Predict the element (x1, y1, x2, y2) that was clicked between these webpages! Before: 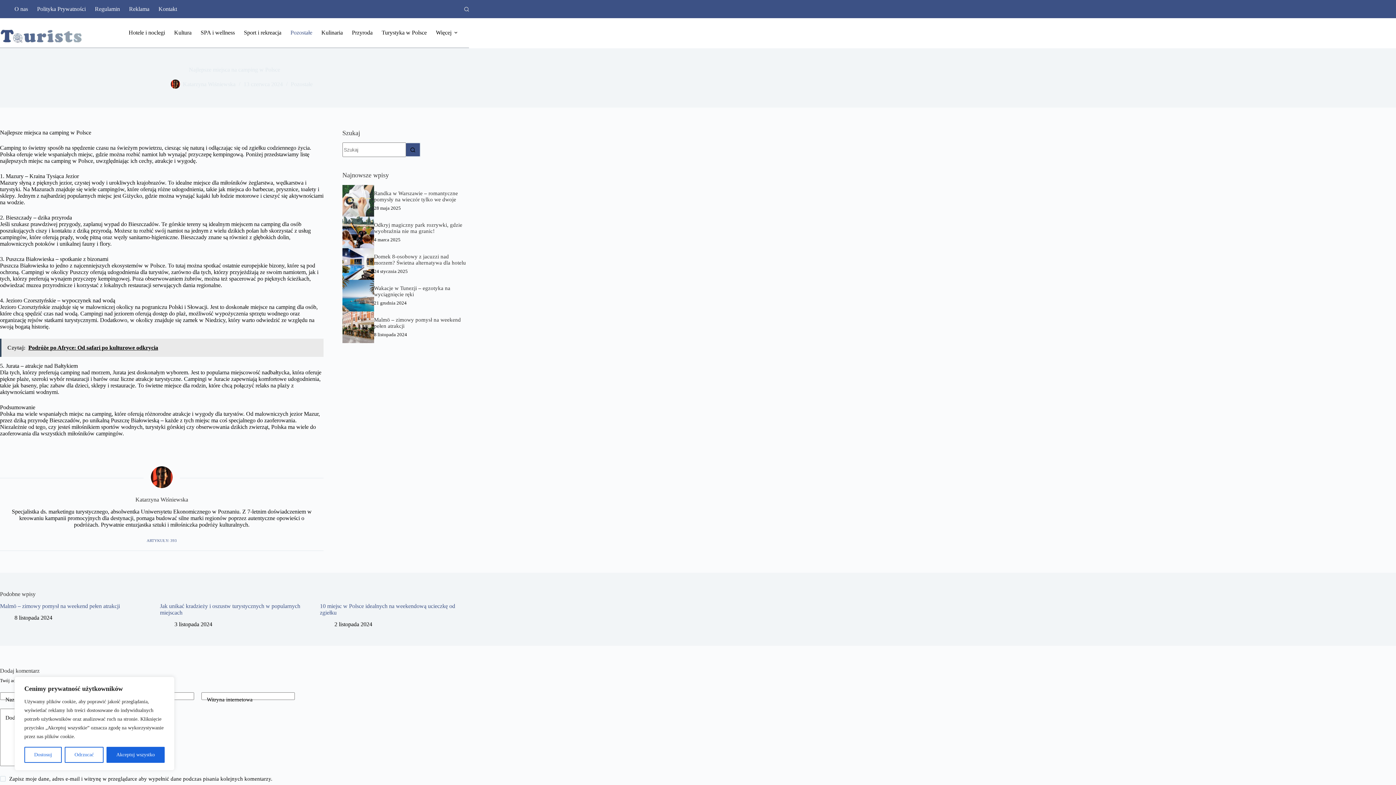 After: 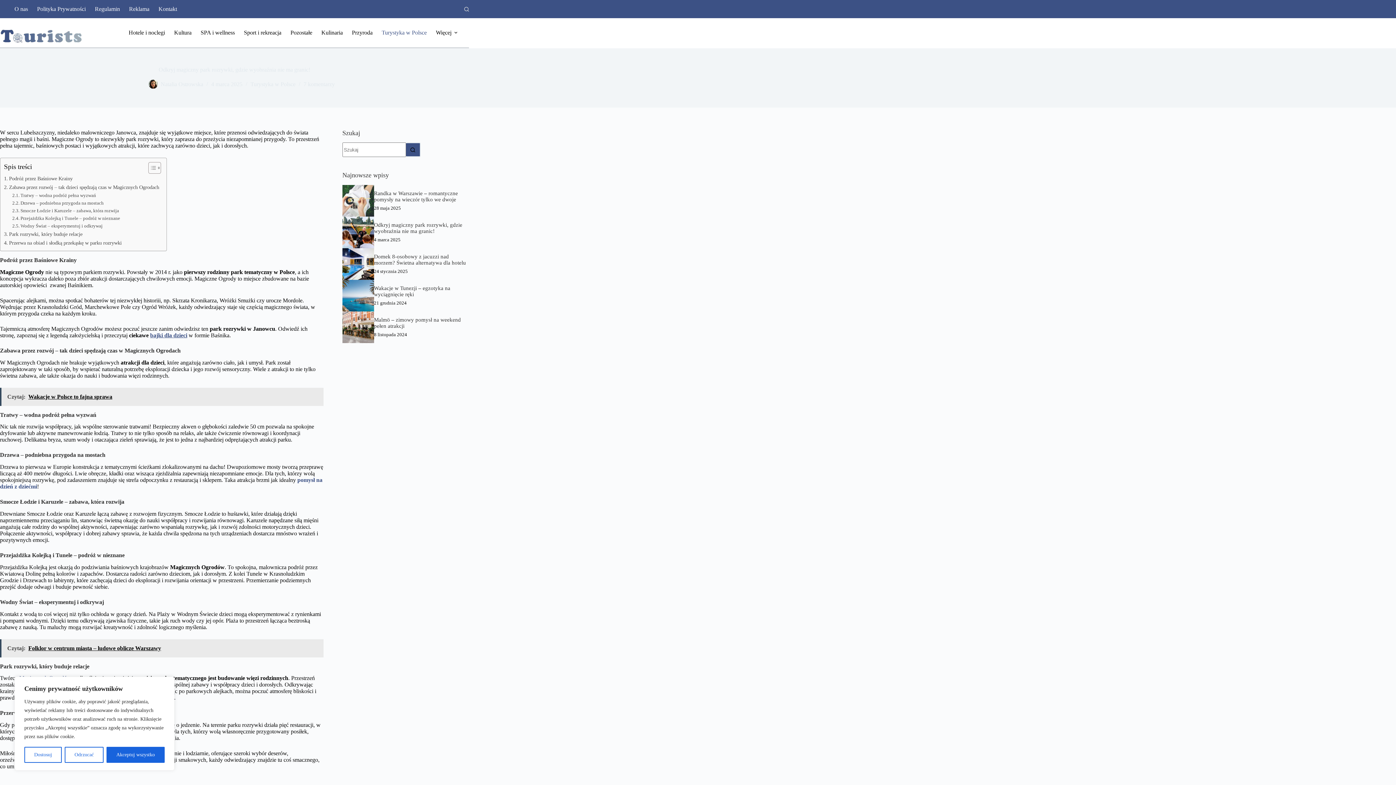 Action: label: Odkryj magiczny park rozrywki, gdzie wyobraźnia nie ma granic! bbox: (374, 222, 462, 234)